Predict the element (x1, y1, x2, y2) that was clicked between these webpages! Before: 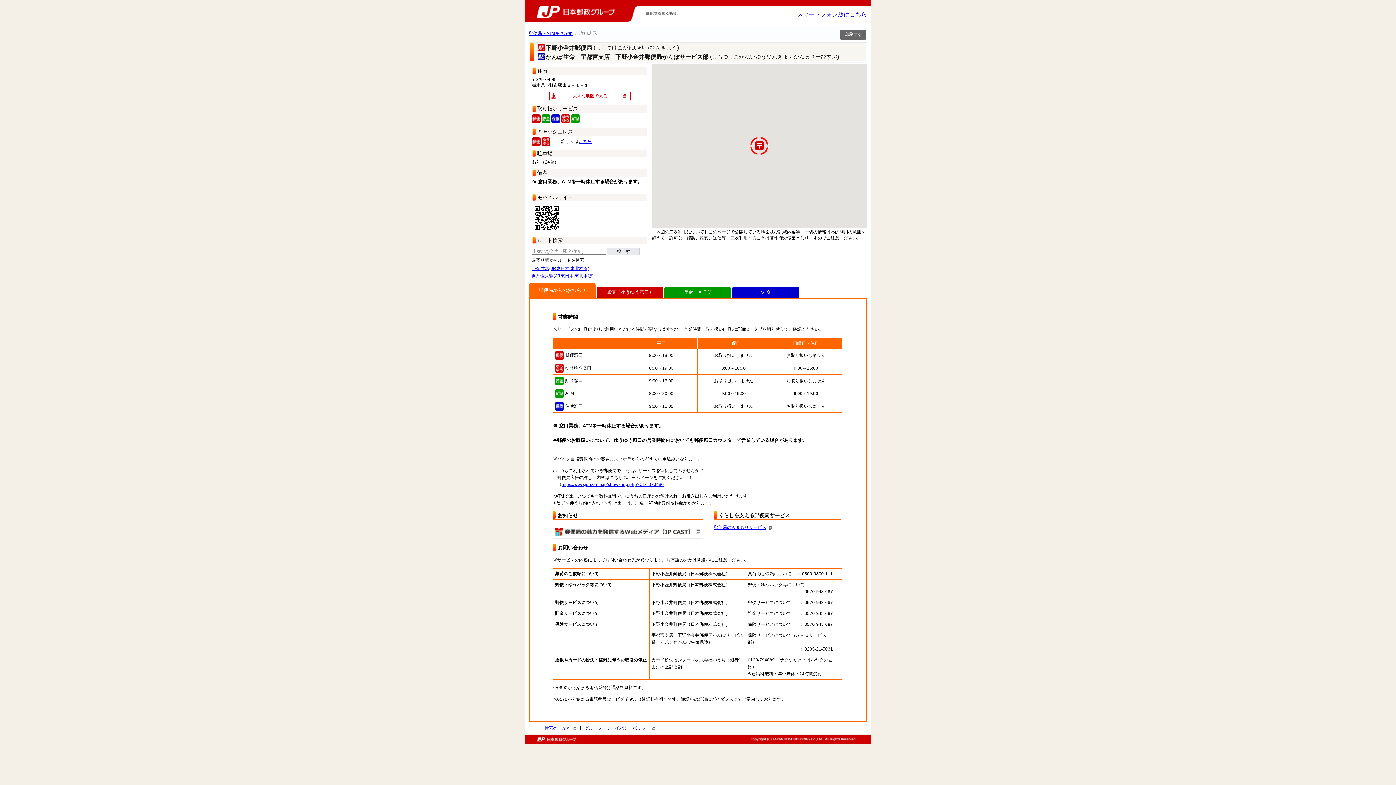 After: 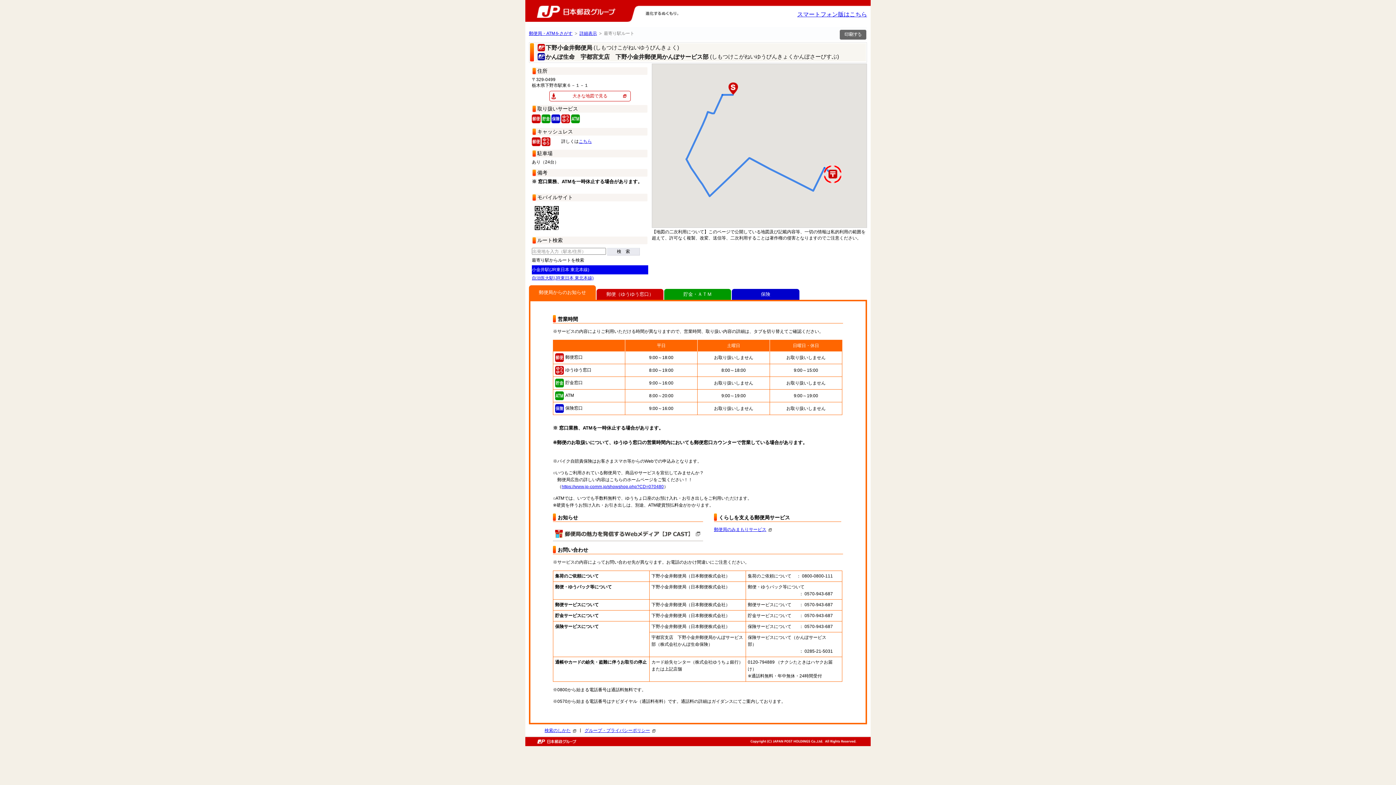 Action: bbox: (532, 265, 648, 272) label: 小金井駅(JR東日本 東北本線)